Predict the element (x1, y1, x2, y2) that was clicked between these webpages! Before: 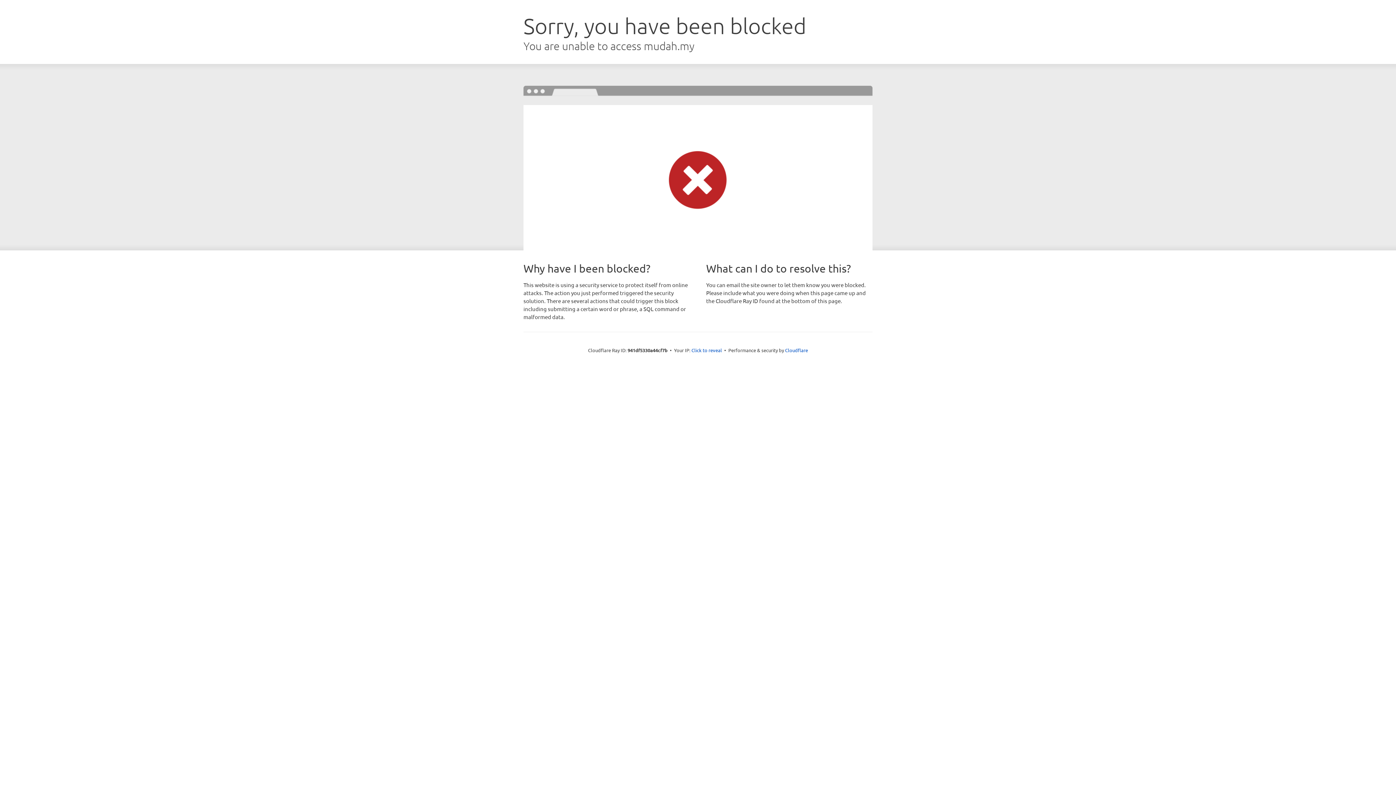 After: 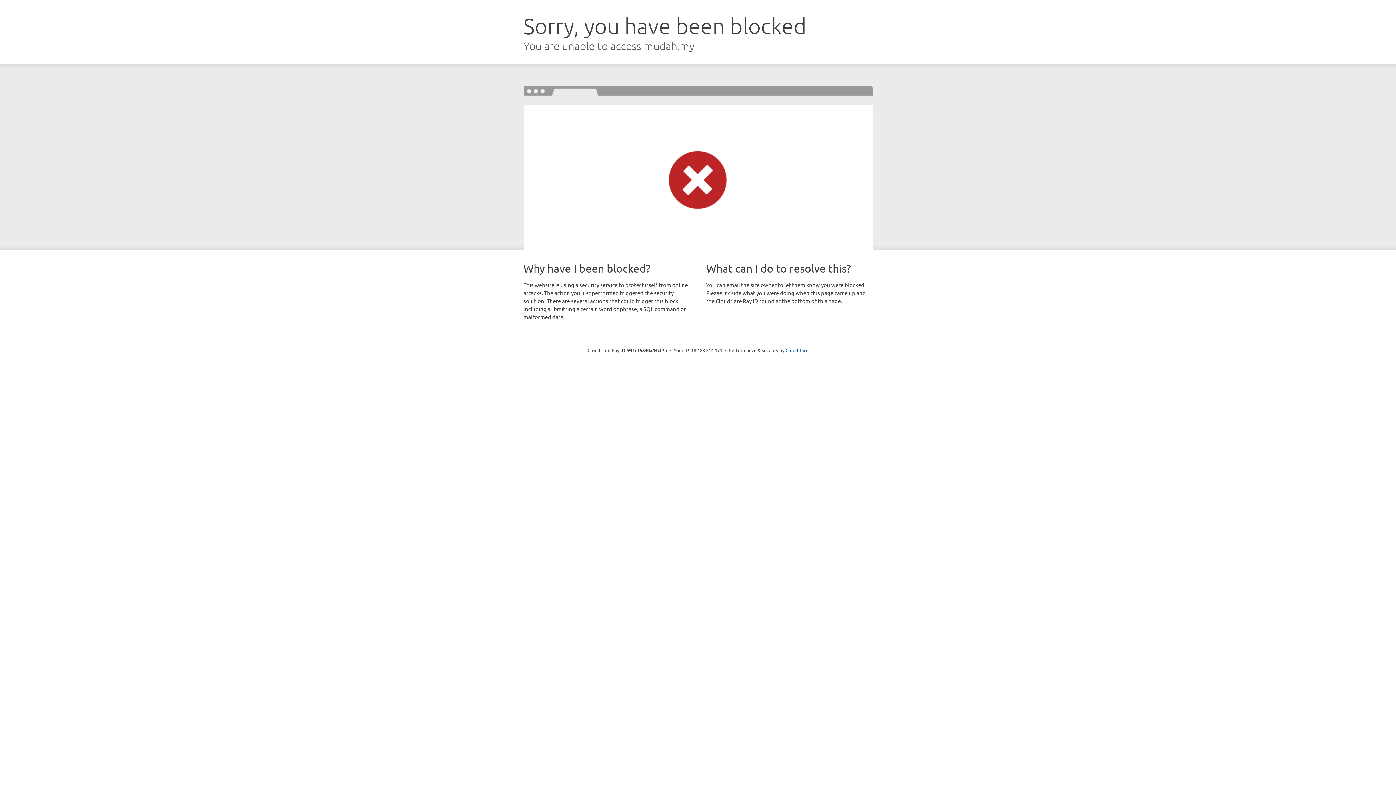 Action: bbox: (691, 346, 722, 353) label: Click to reveal